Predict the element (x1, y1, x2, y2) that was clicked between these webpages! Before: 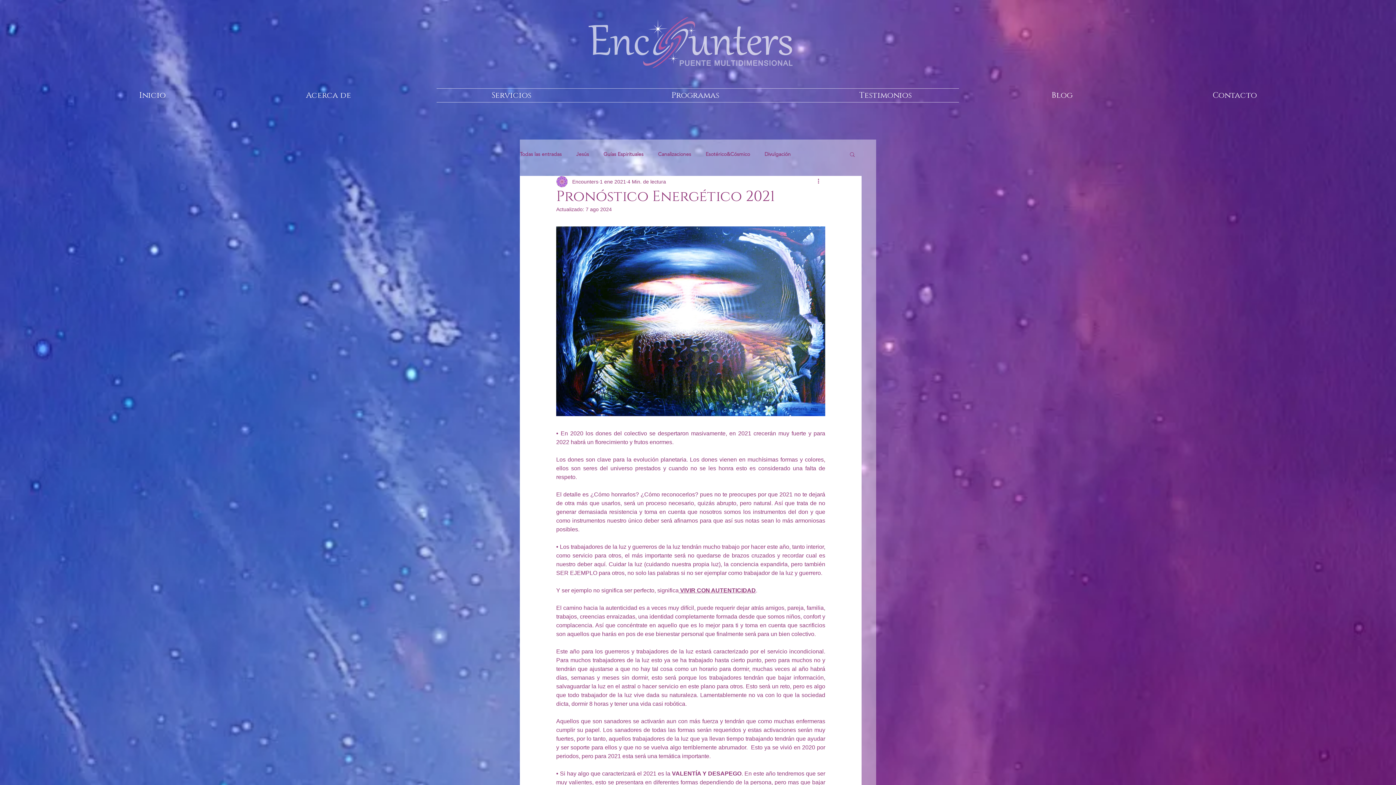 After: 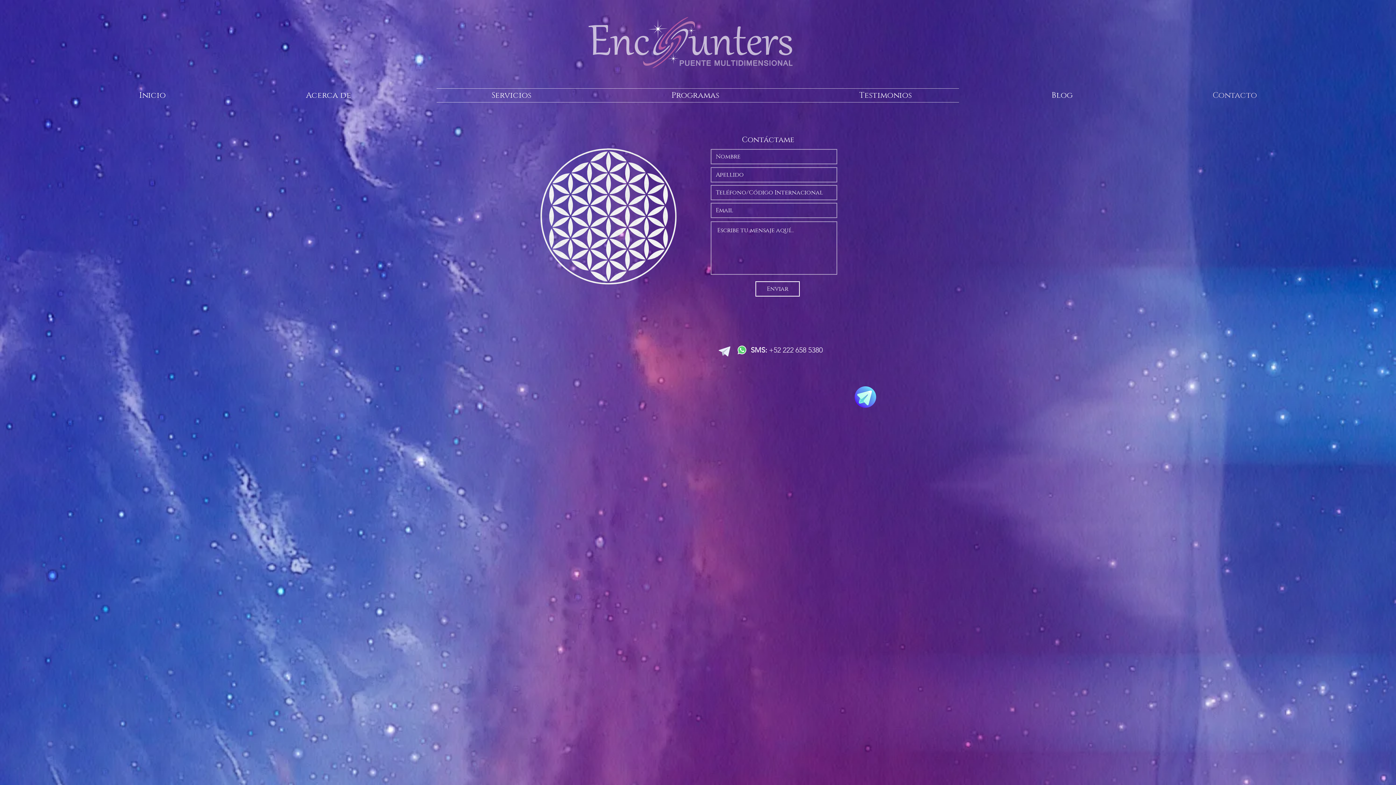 Action: bbox: (1142, 88, 1327, 102) label: Contacto